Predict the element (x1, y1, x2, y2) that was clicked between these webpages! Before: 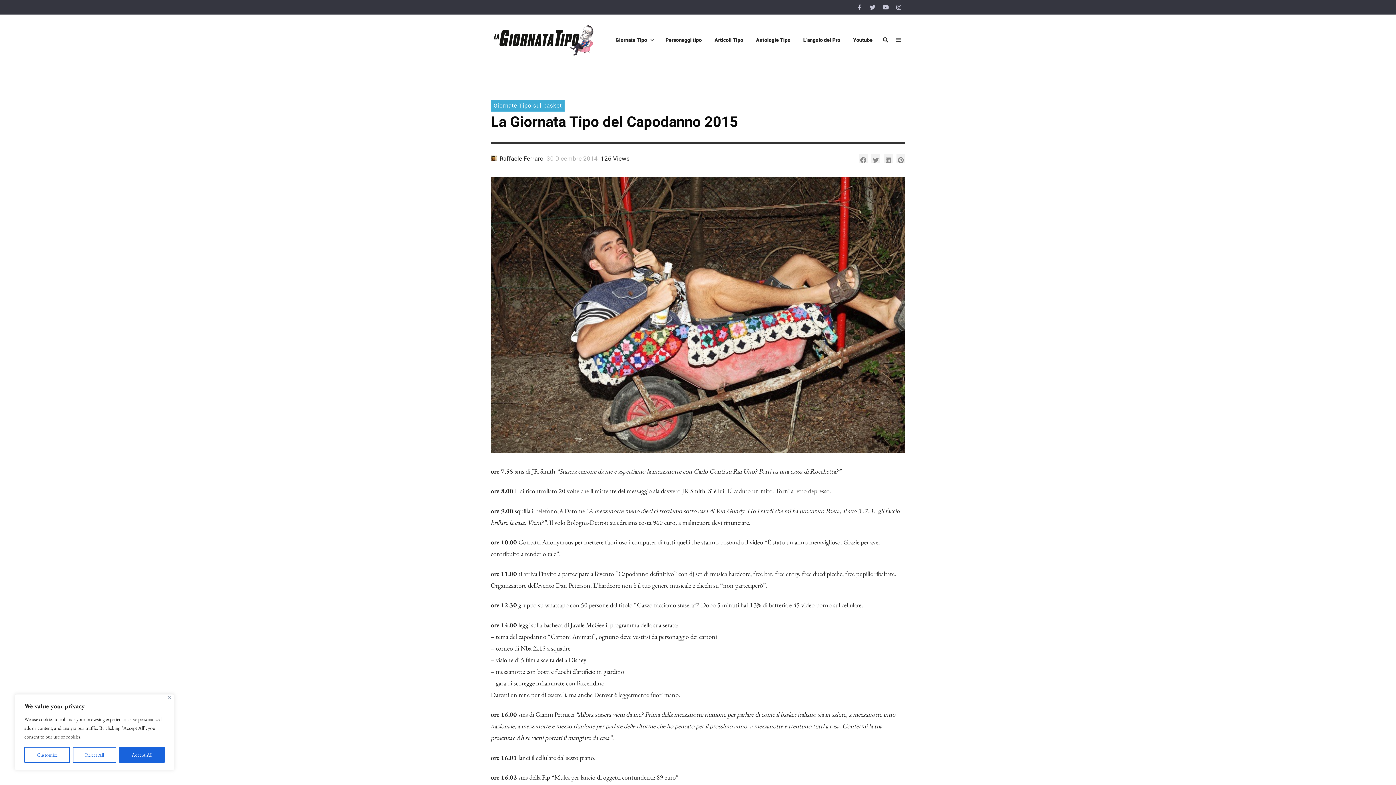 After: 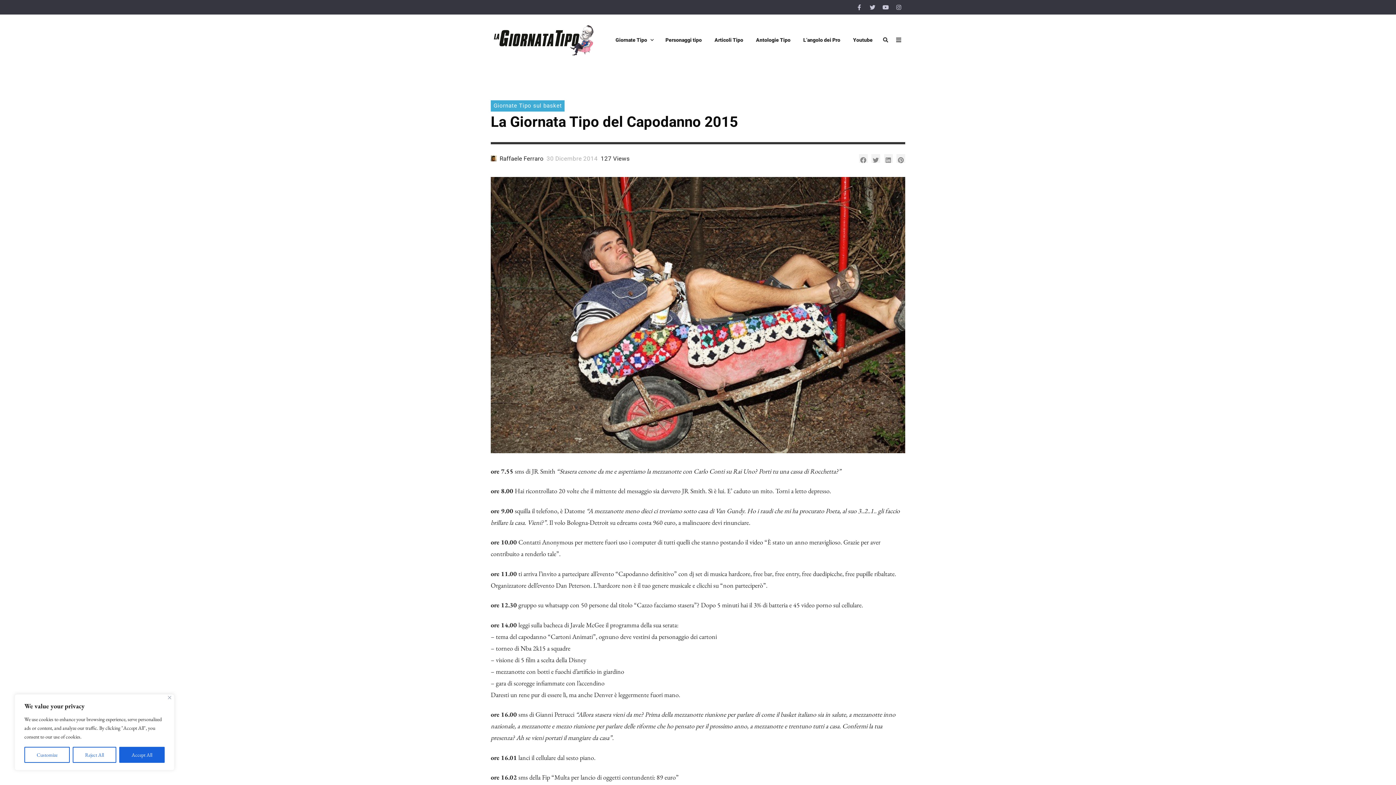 Action: label: 30 Dicembre 2014 bbox: (546, 153, 597, 164)